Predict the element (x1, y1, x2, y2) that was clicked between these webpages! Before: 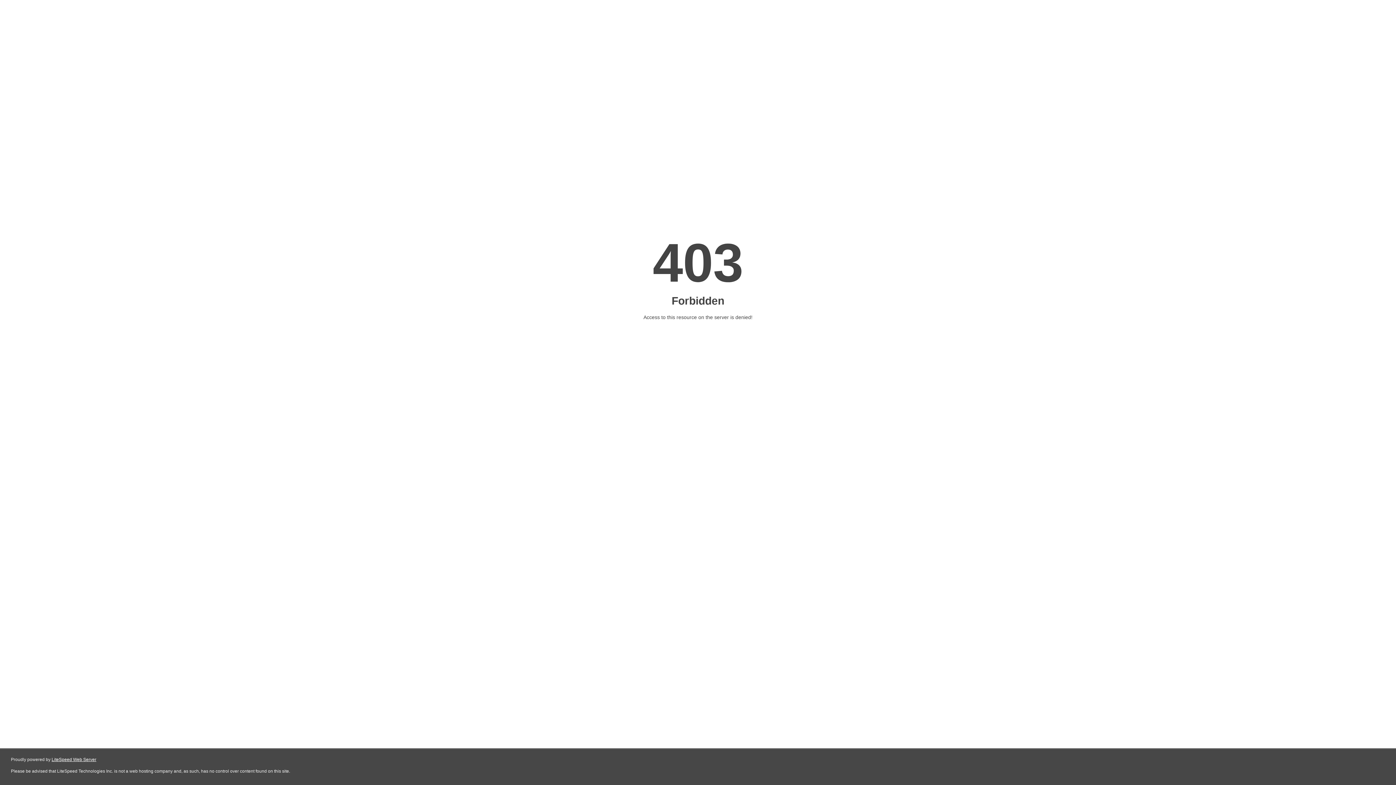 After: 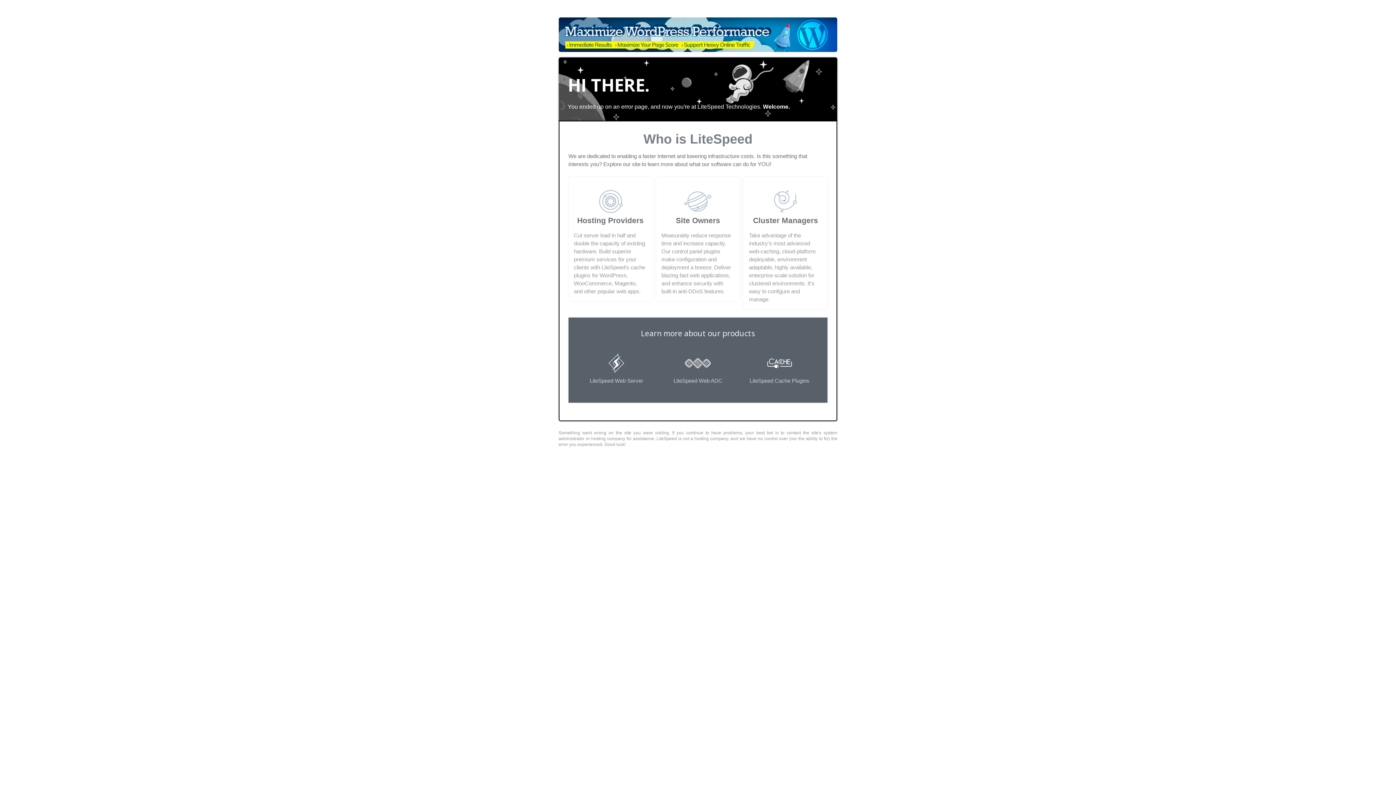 Action: bbox: (51, 757, 96, 762) label: LiteSpeed Web Server